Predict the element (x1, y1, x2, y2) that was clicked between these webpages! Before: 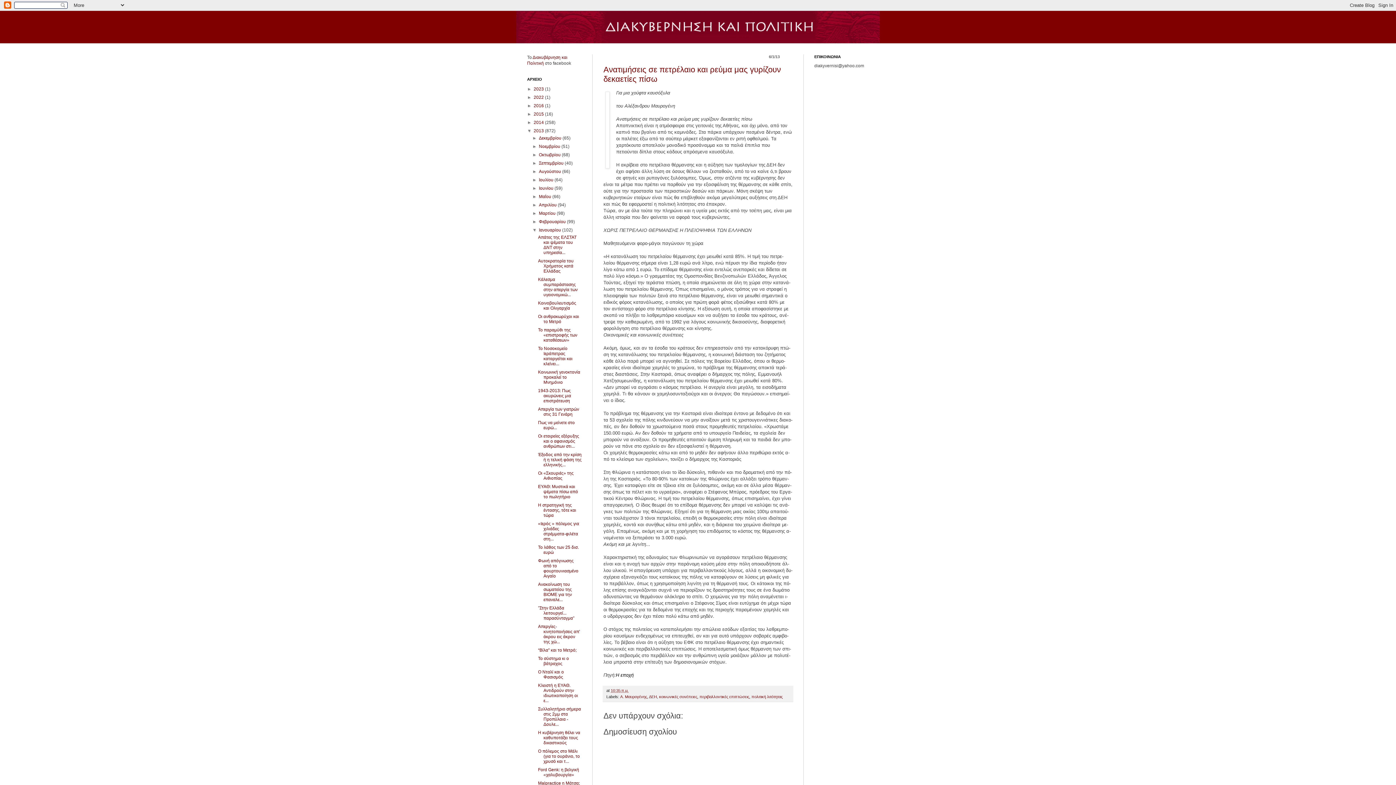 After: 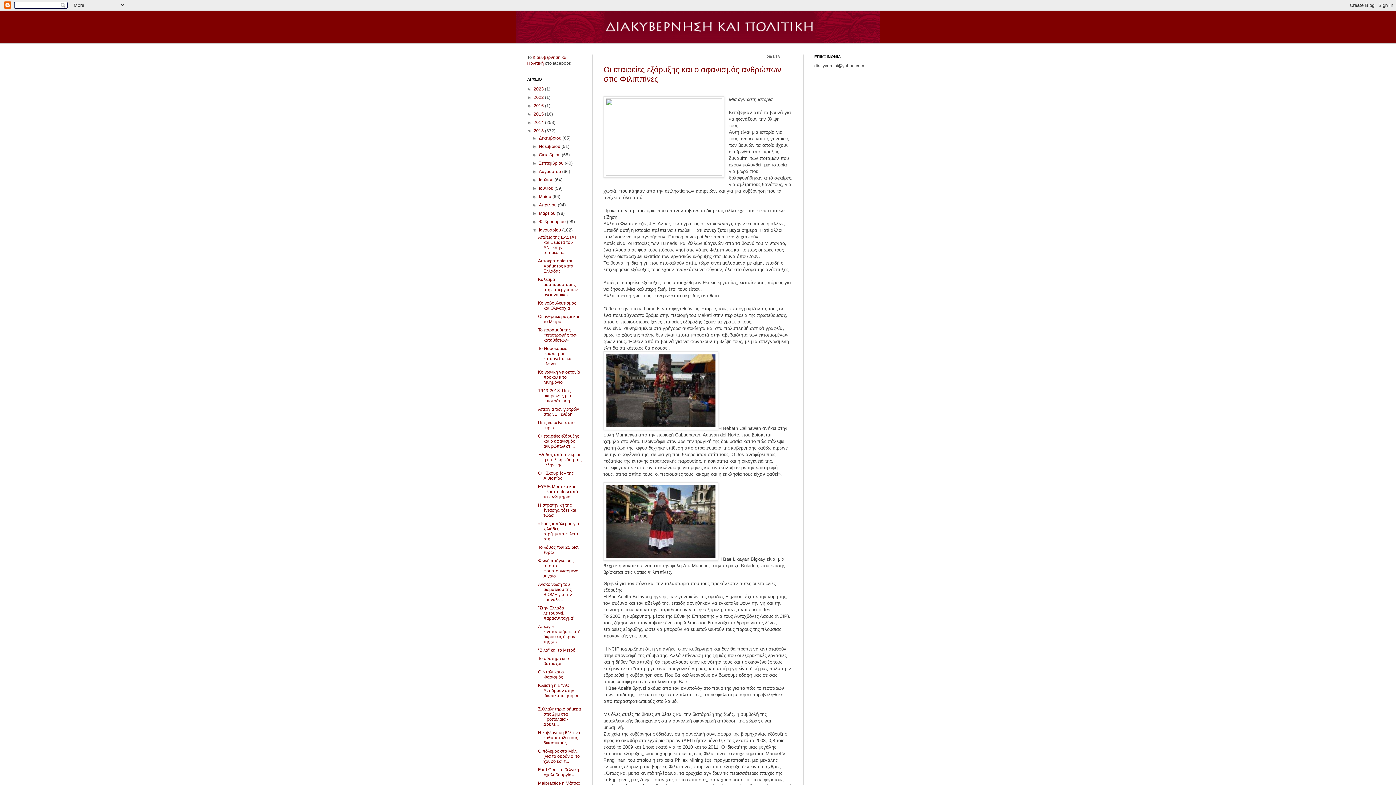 Action: bbox: (538, 433, 579, 449) label: Οι εταιρείες εξόρυξης και ο αφανισμός ανθρώπων στι...